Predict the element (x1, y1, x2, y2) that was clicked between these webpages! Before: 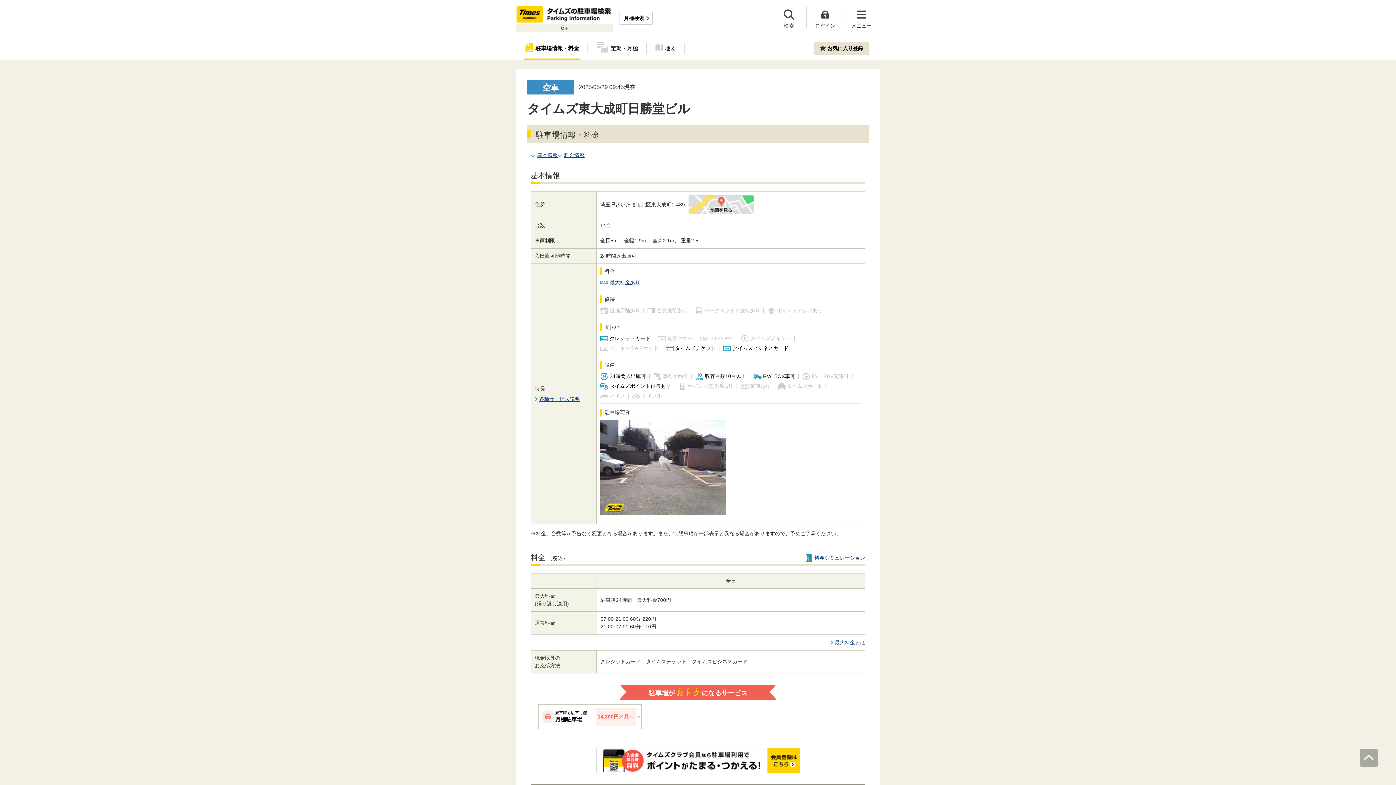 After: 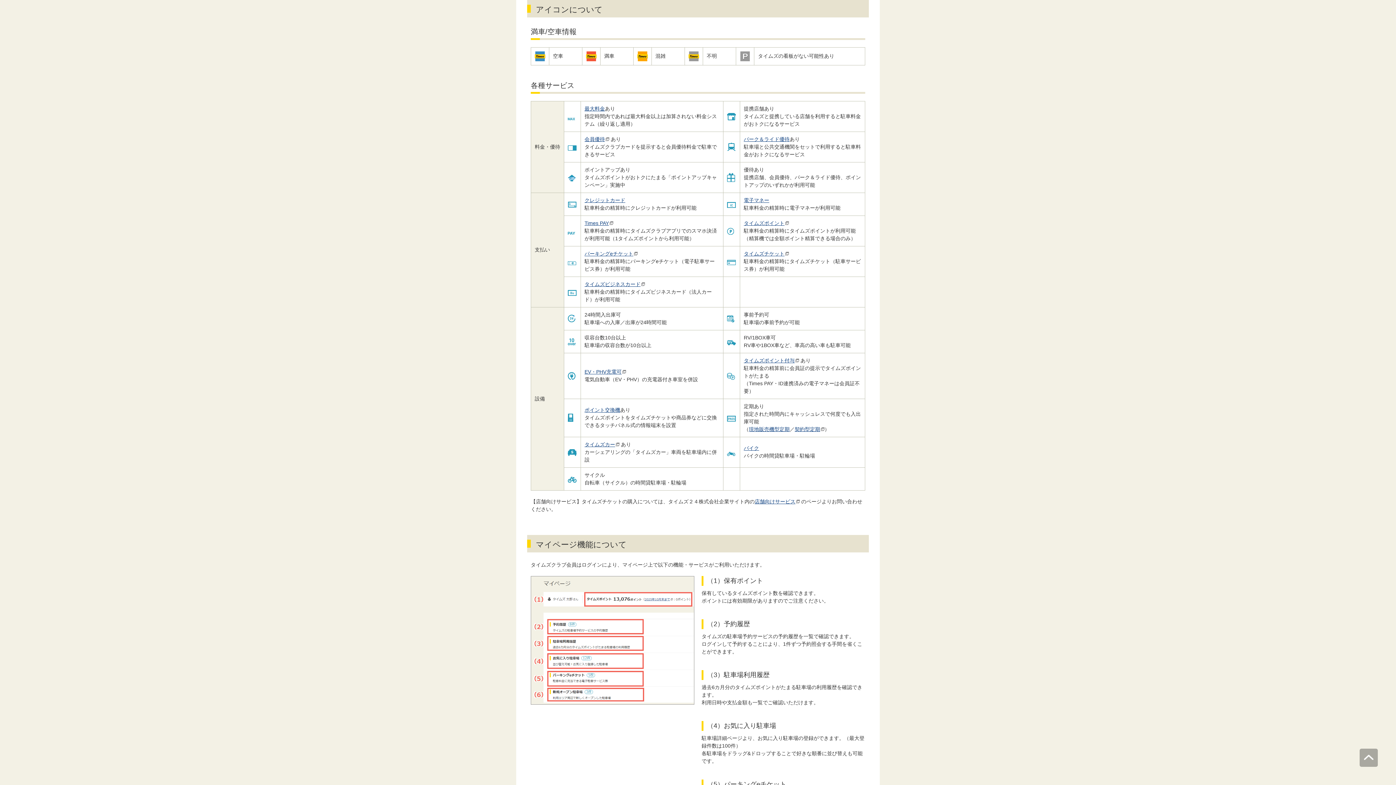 Action: label: 各種サービス説明 bbox: (534, 395, 580, 403)